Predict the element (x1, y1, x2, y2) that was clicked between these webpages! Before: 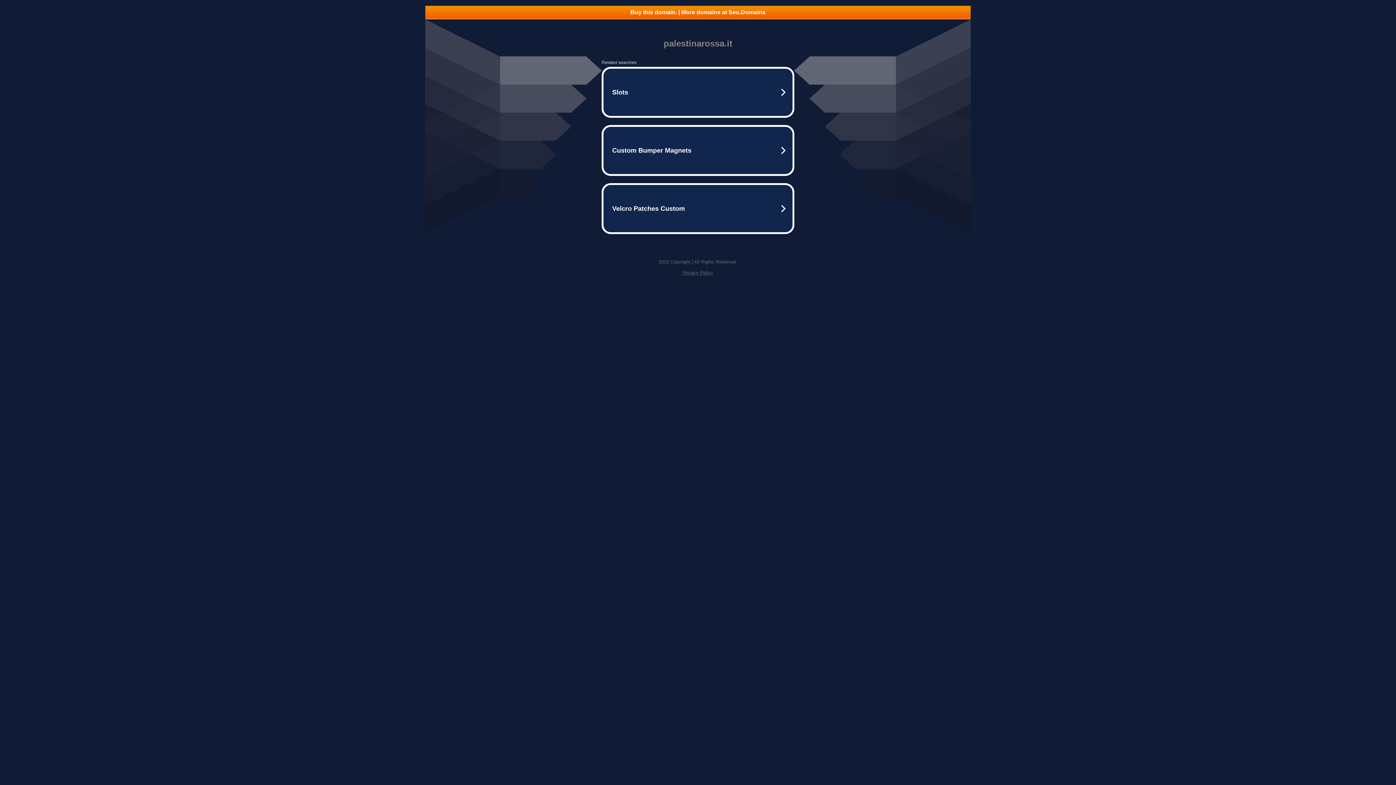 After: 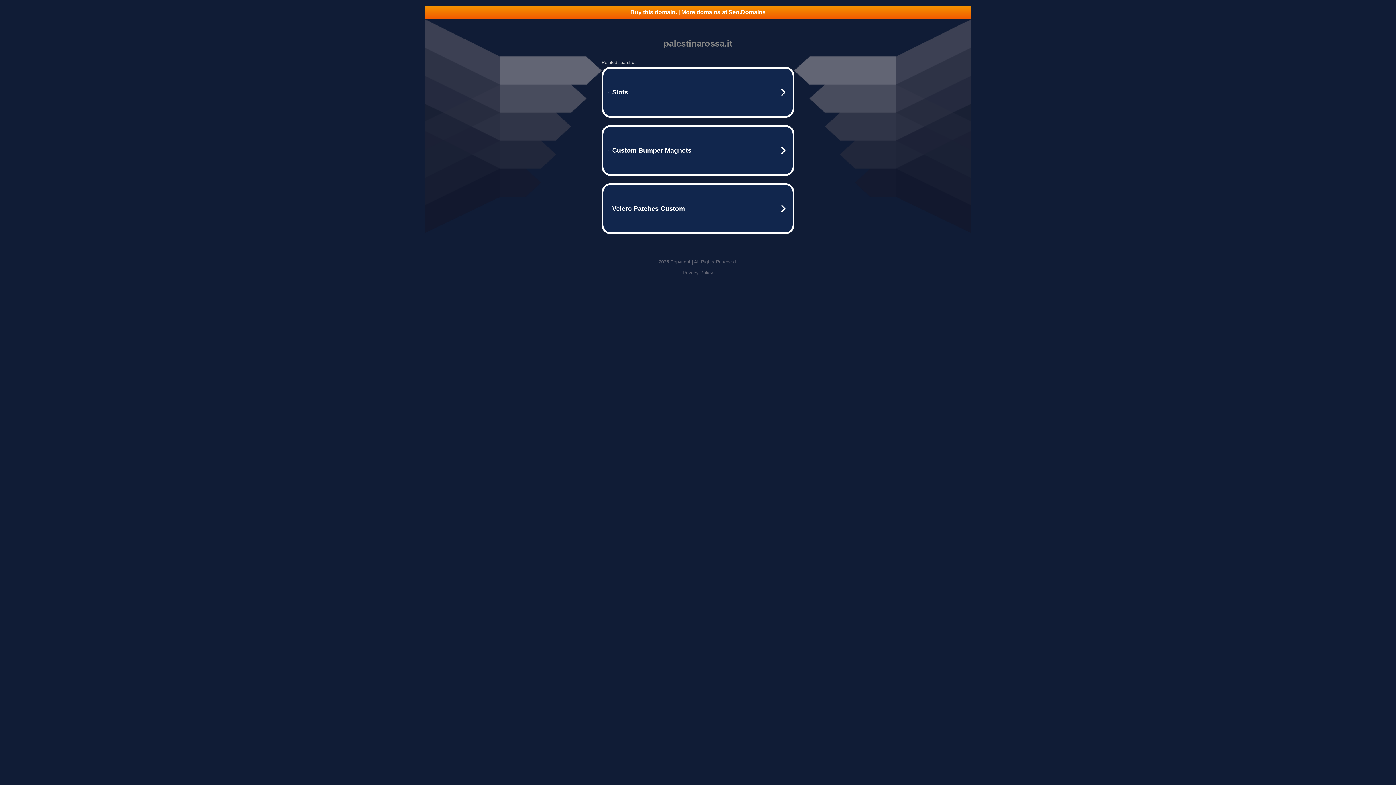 Action: label: Privacy Policy bbox: (682, 270, 713, 275)